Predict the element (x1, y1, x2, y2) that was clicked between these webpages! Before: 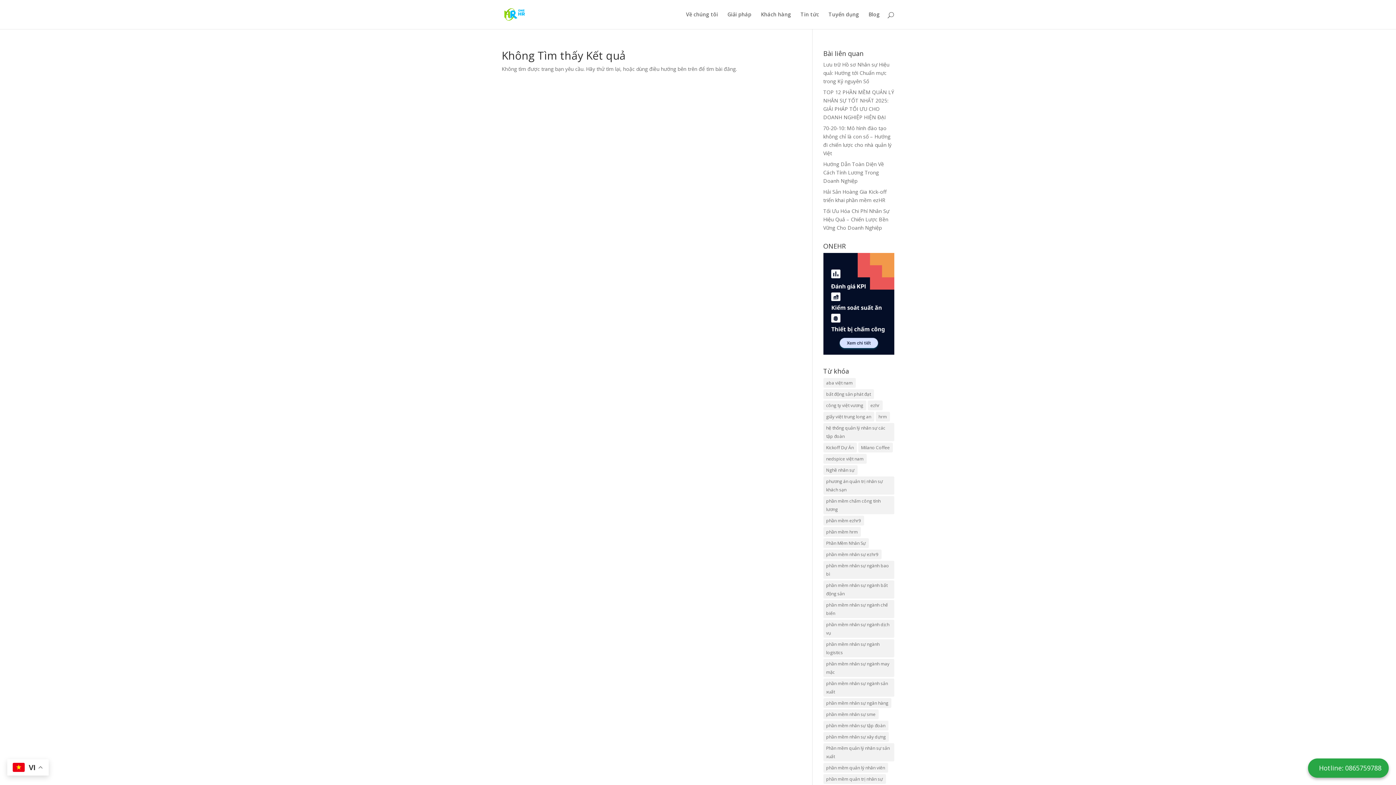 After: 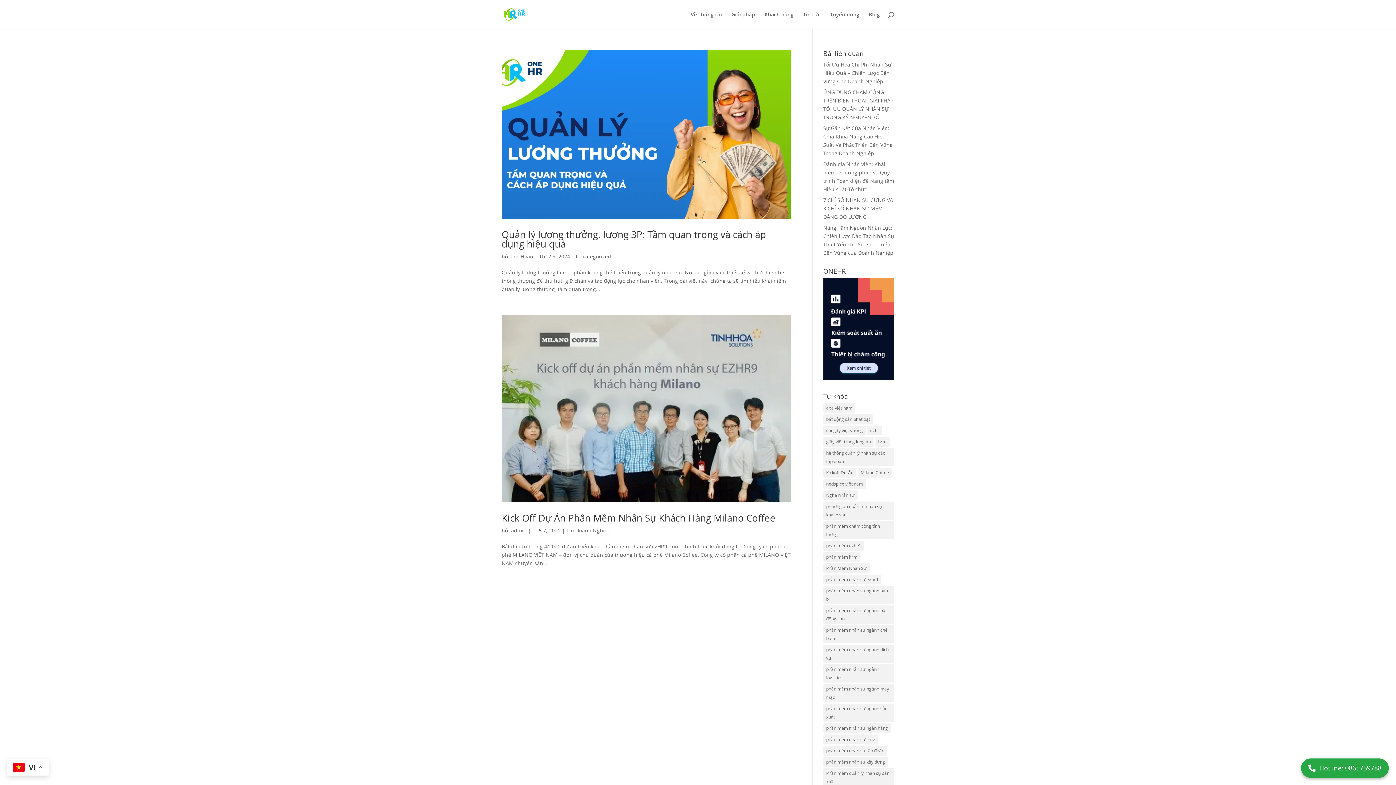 Action: label: Milano Coffee (2 mục) bbox: (858, 442, 892, 452)